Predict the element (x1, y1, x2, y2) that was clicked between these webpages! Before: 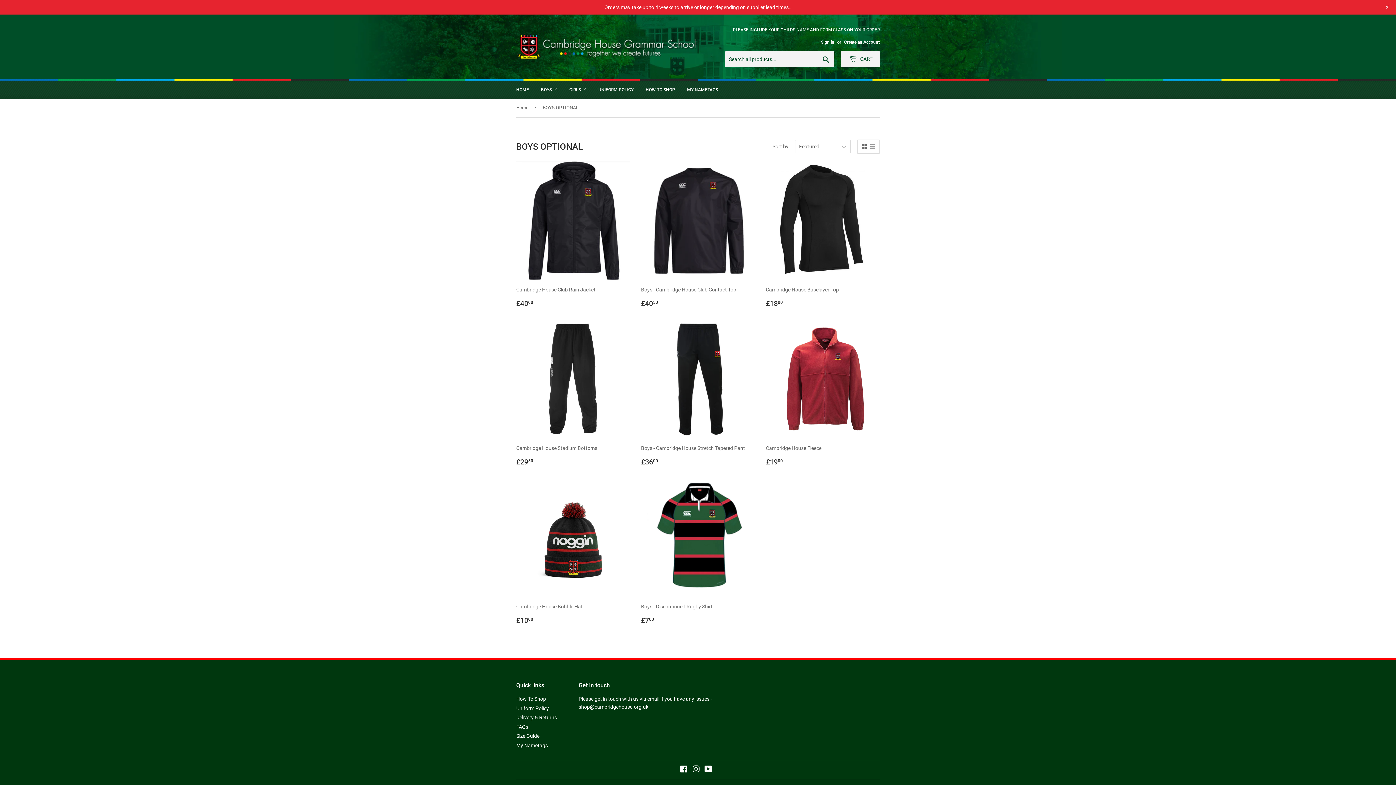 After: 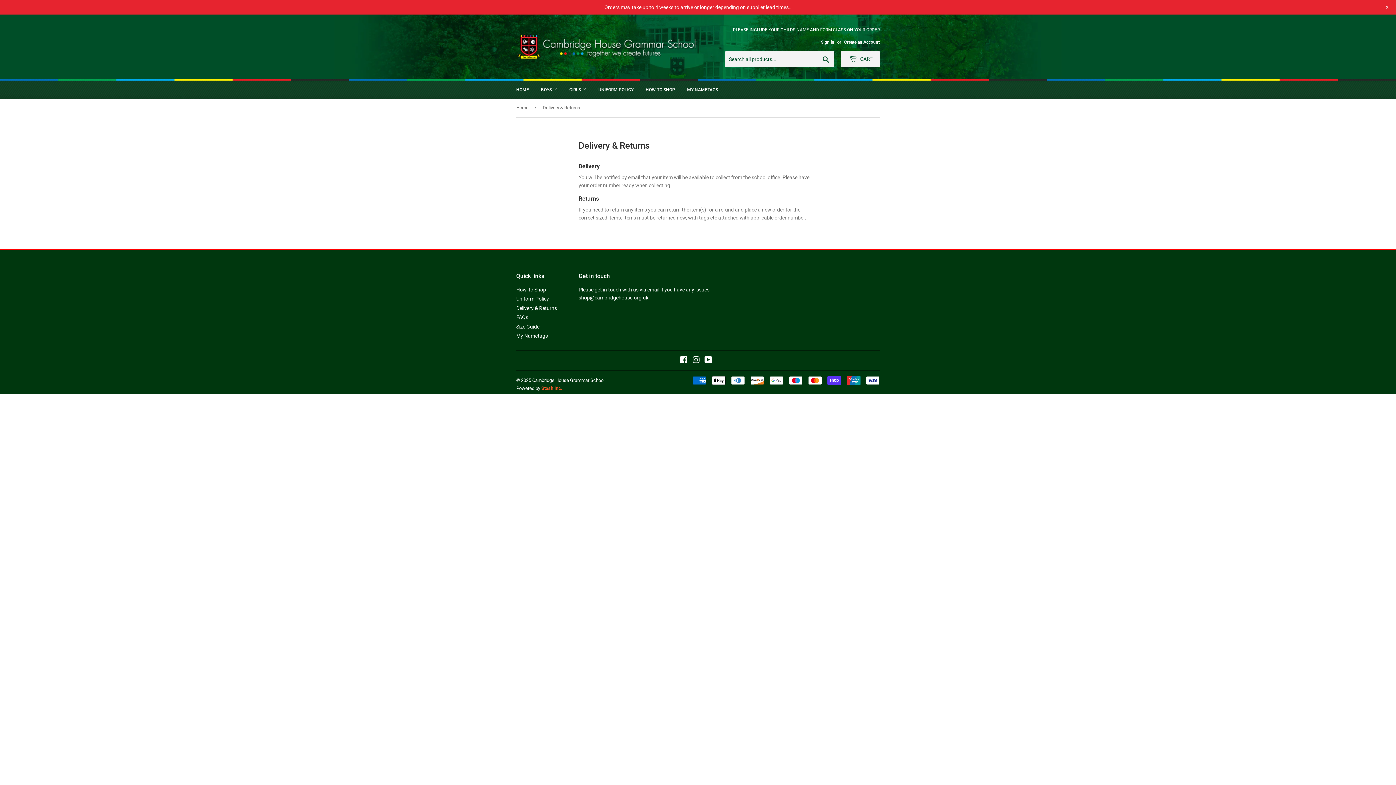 Action: label: Delivery & Returns bbox: (516, 714, 557, 720)